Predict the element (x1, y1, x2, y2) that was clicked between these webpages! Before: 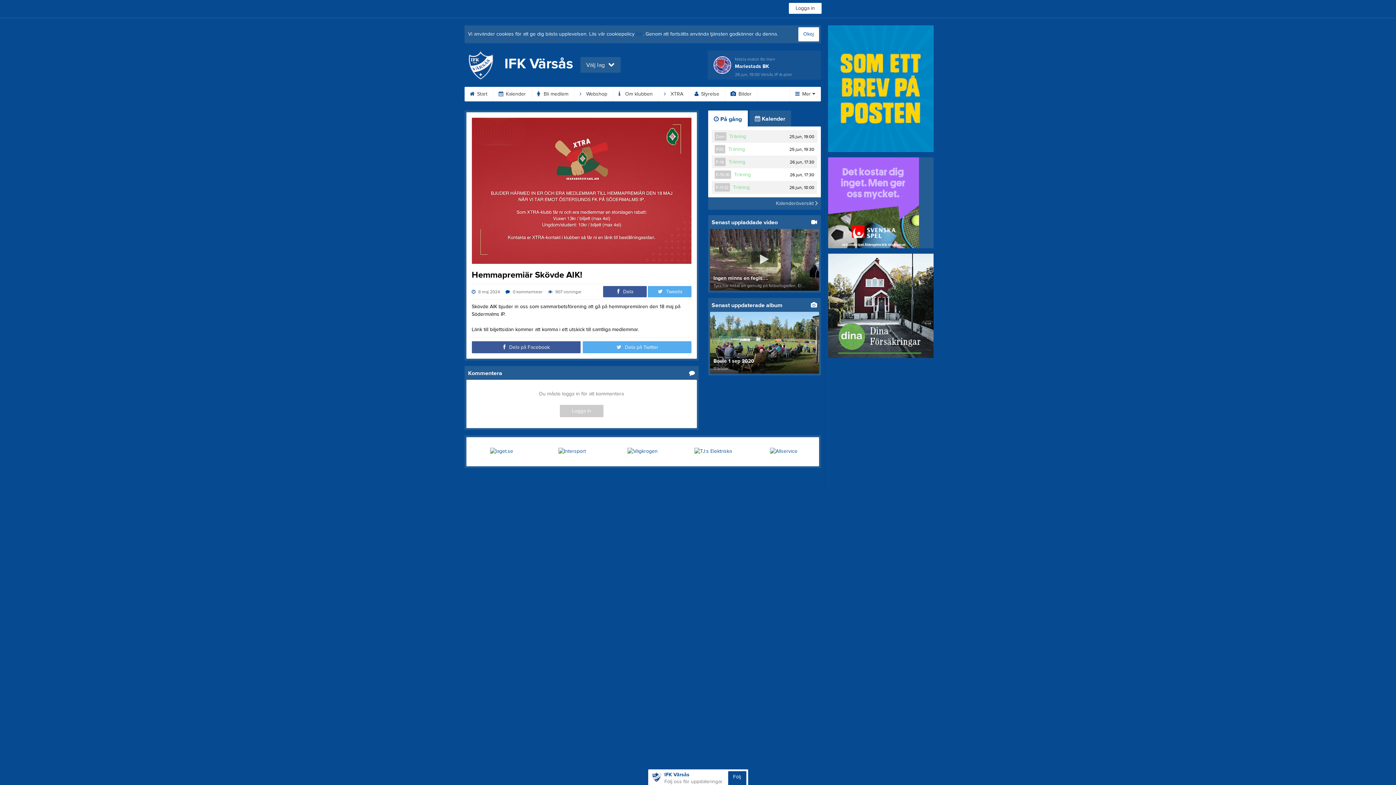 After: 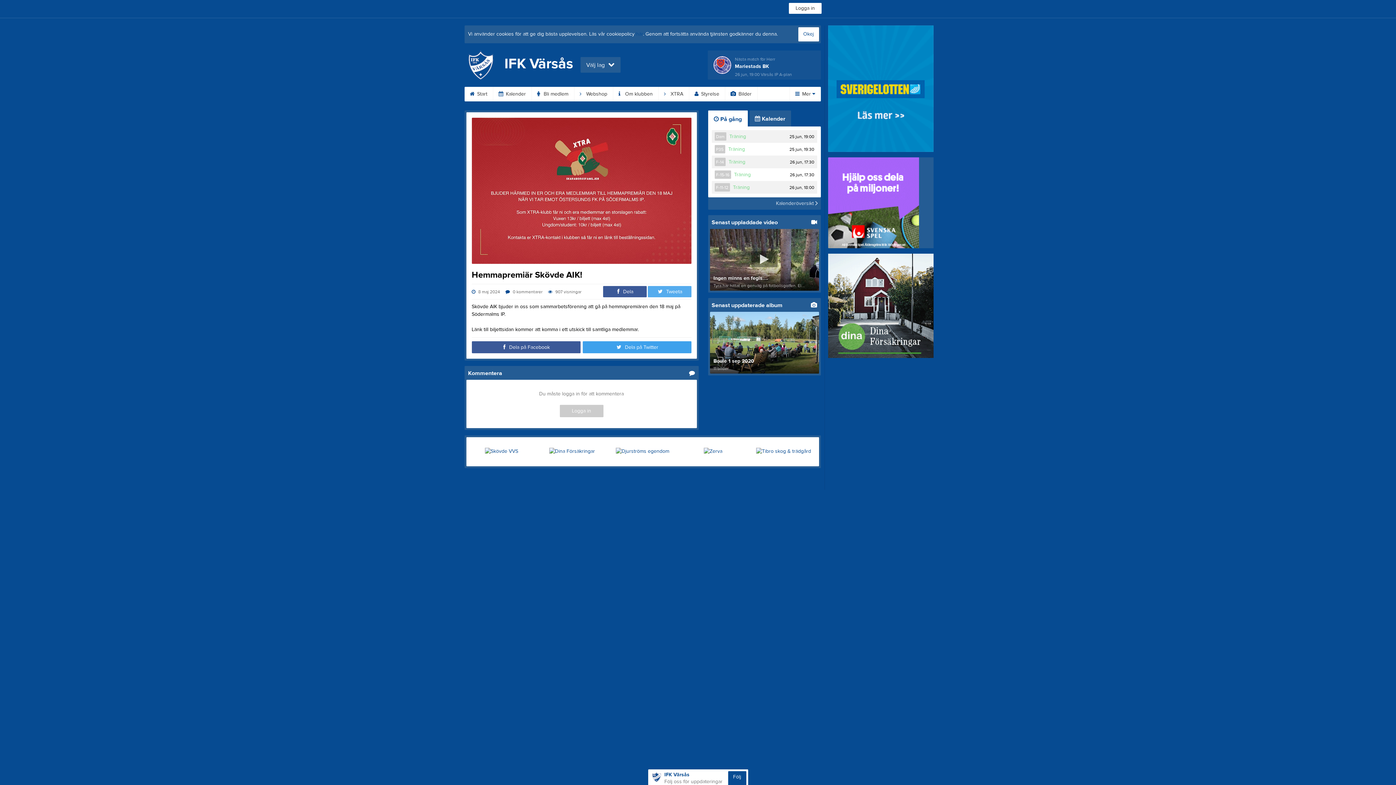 Action: label:  Dela på Twitter bbox: (582, 341, 691, 353)